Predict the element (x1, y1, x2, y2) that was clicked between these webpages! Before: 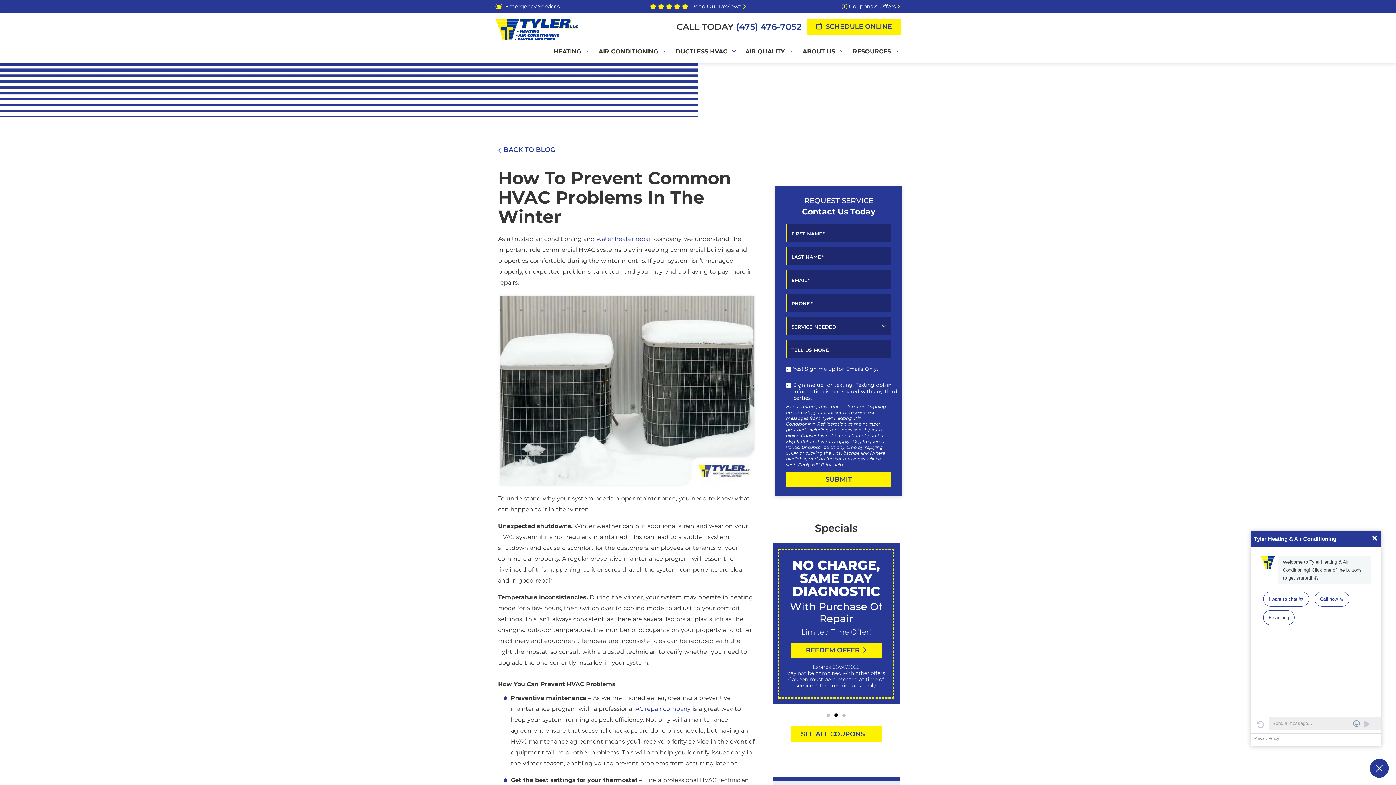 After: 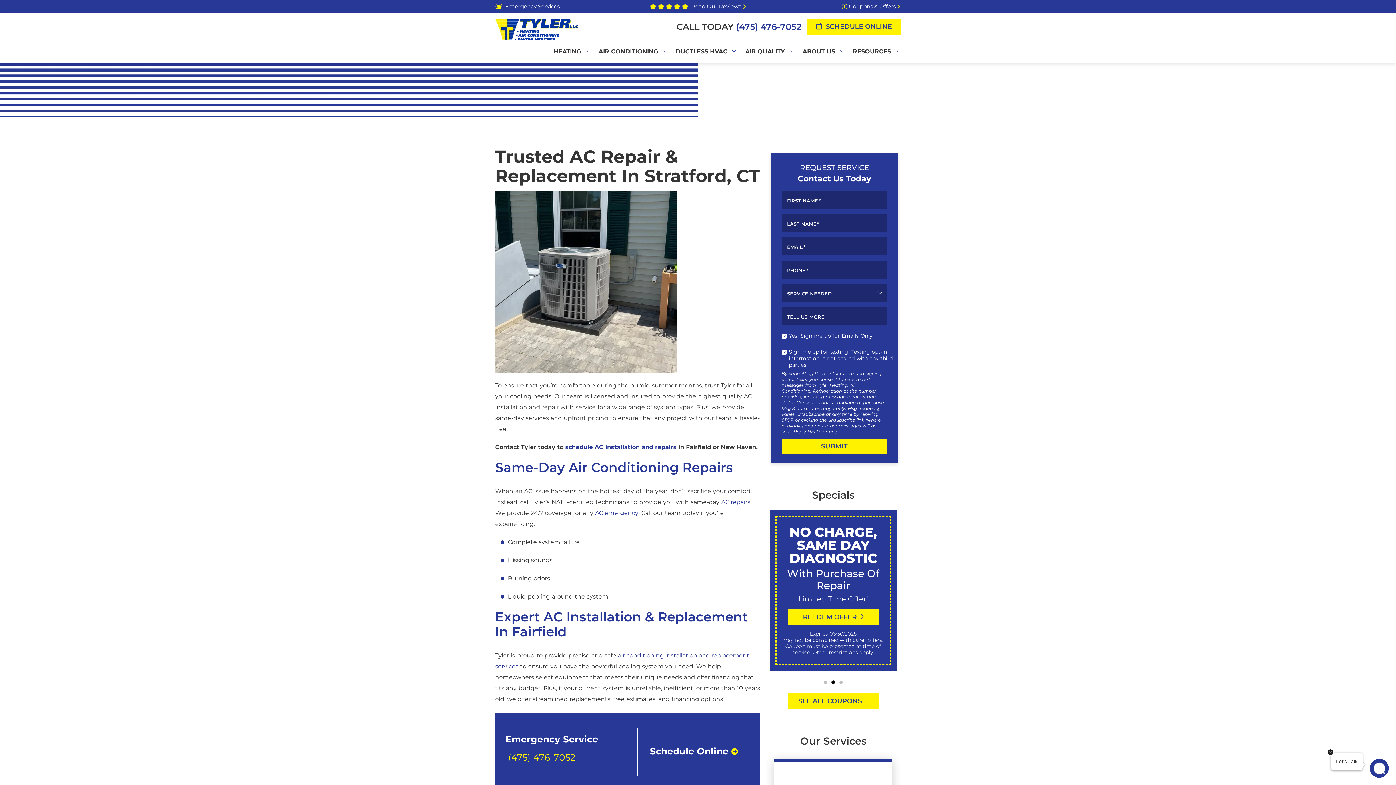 Action: bbox: (635, 705, 690, 712) label: AC repair company